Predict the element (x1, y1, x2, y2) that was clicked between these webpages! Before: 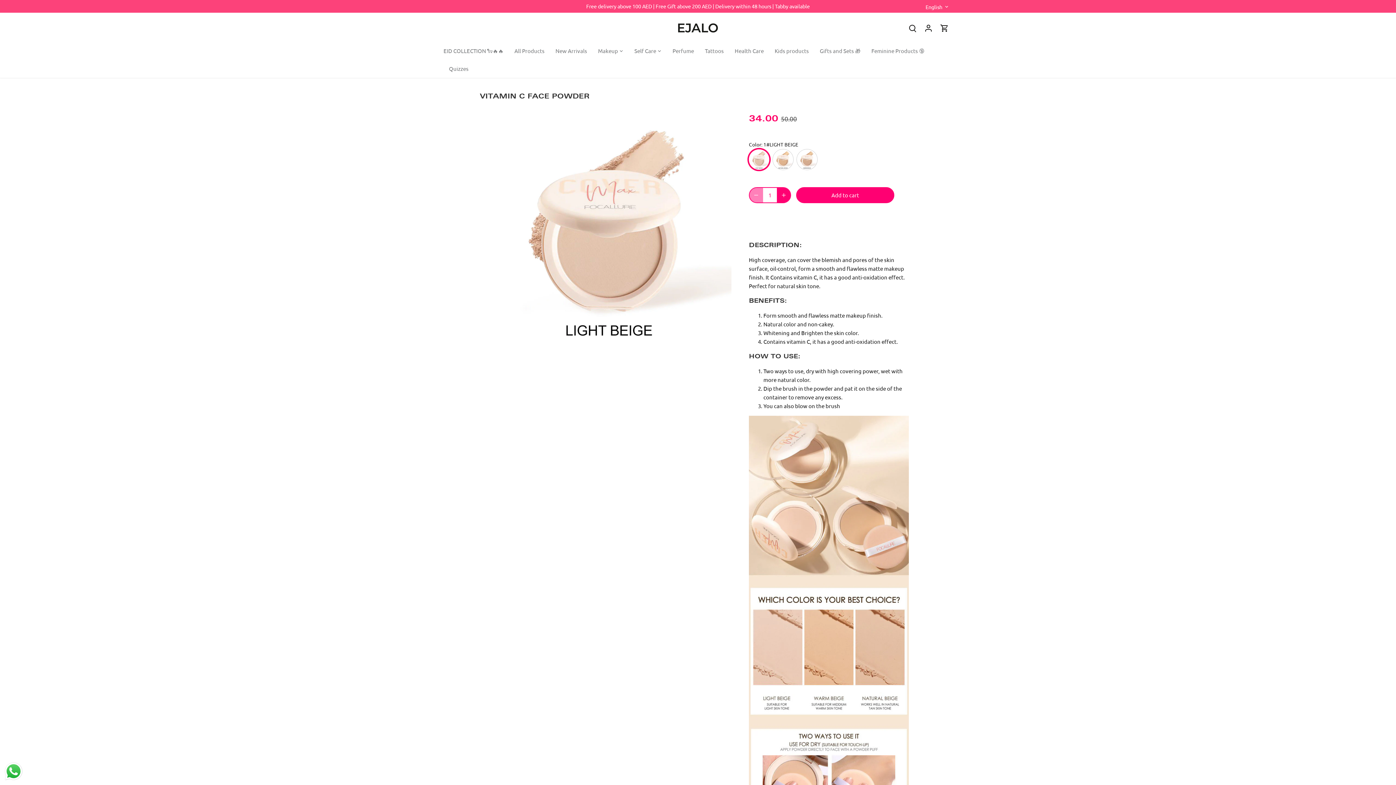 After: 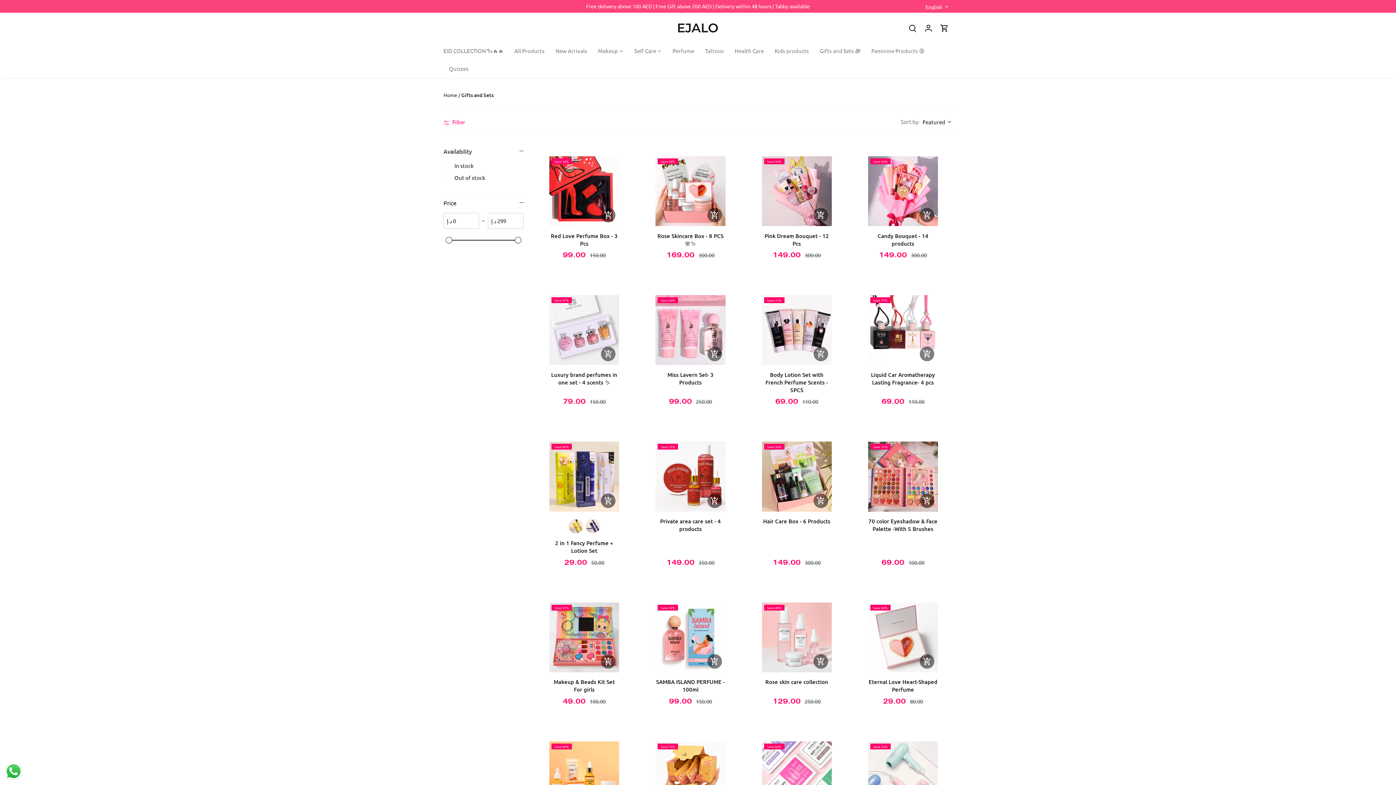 Action: label: Gifts and Sets 🎁 bbox: (814, 42, 866, 59)